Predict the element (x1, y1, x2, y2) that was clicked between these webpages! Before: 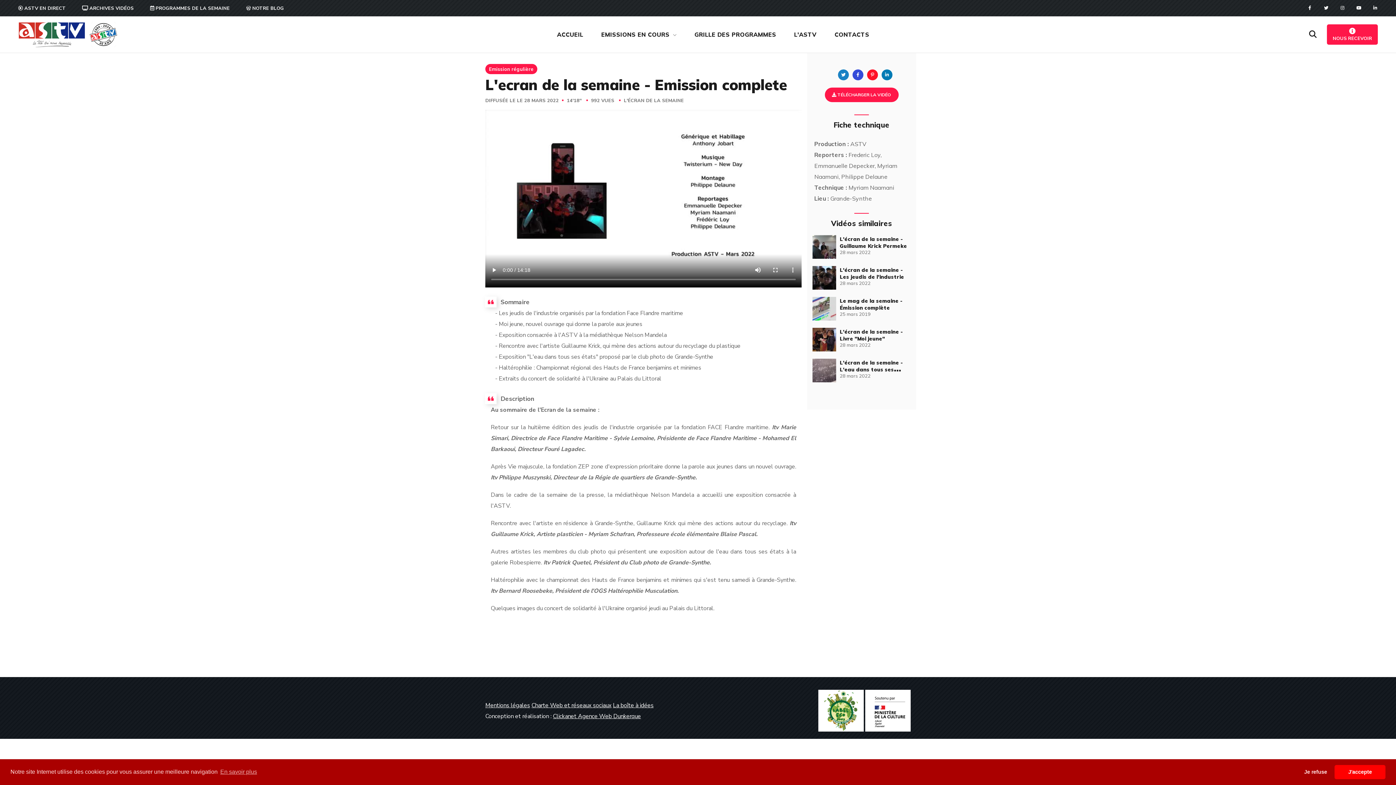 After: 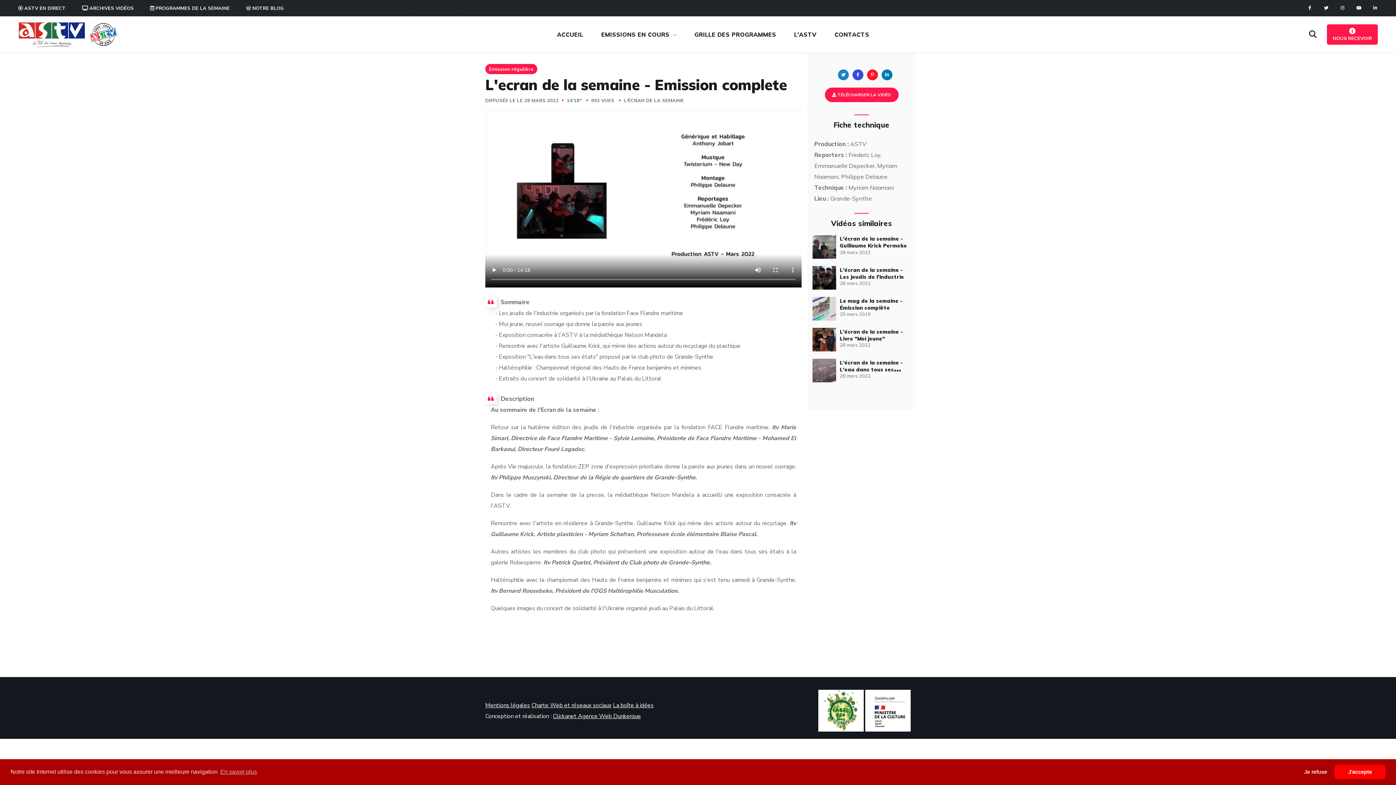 Action: bbox: (840, 236, 907, 249) label: L'écran de la semaine - Guillaume Krick Permeke